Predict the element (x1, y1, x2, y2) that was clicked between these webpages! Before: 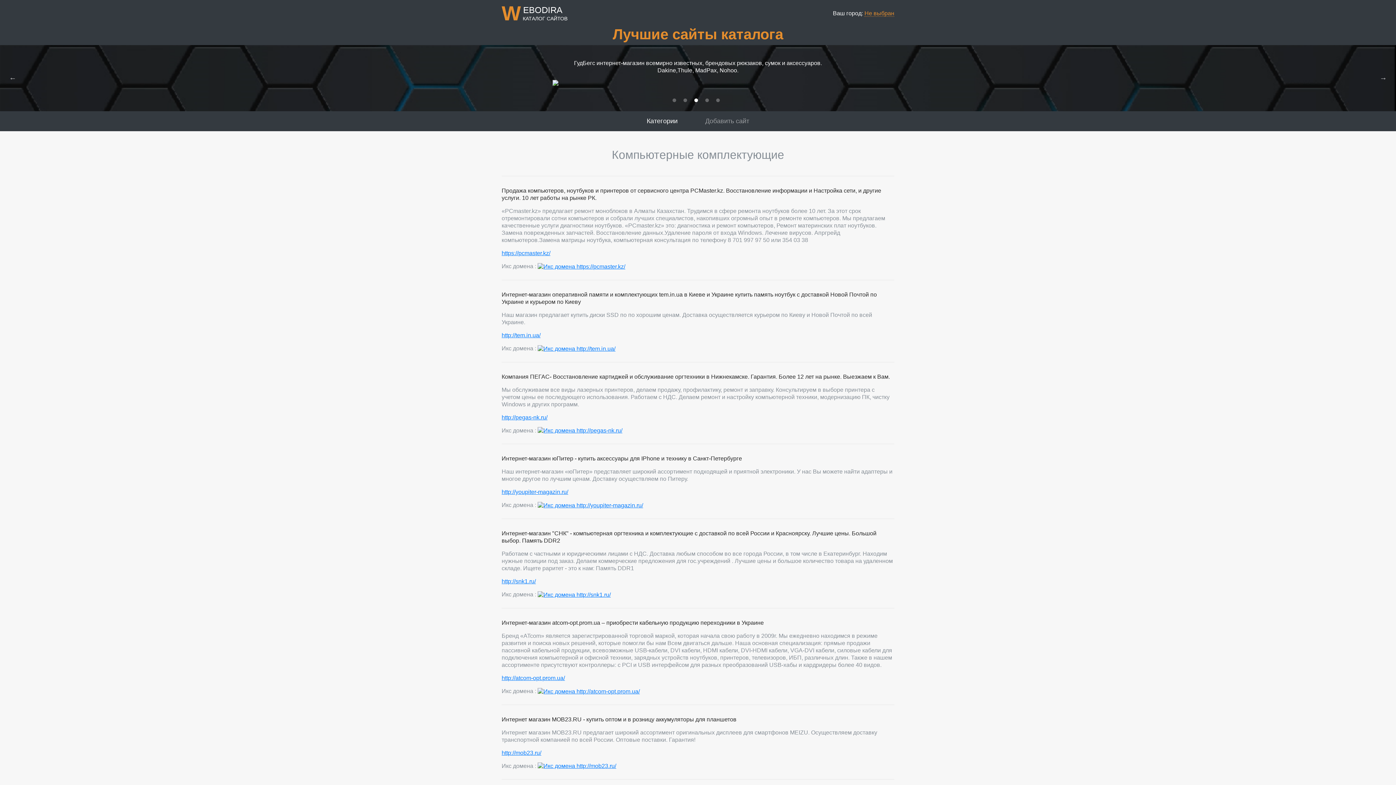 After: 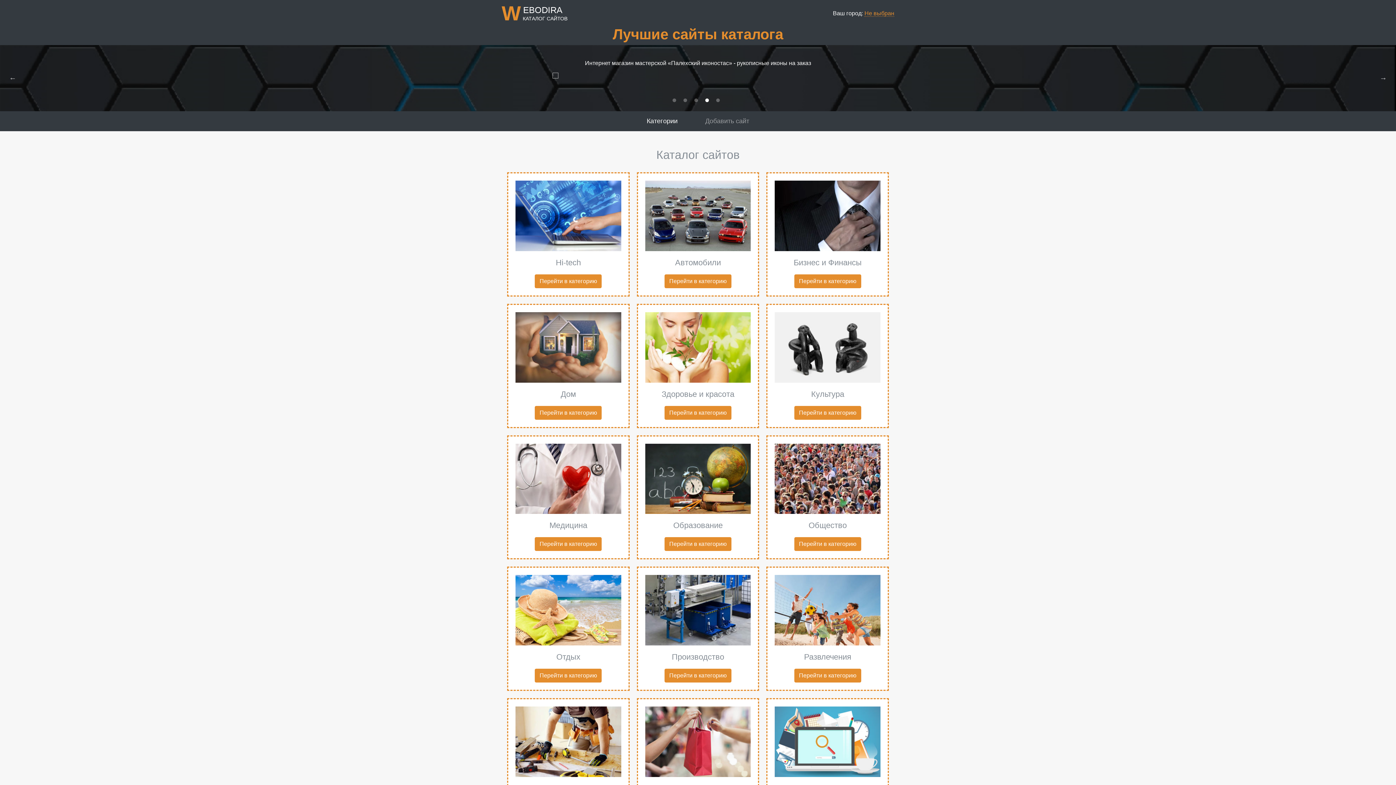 Action: label: Категории bbox: (644, 114, 680, 128)